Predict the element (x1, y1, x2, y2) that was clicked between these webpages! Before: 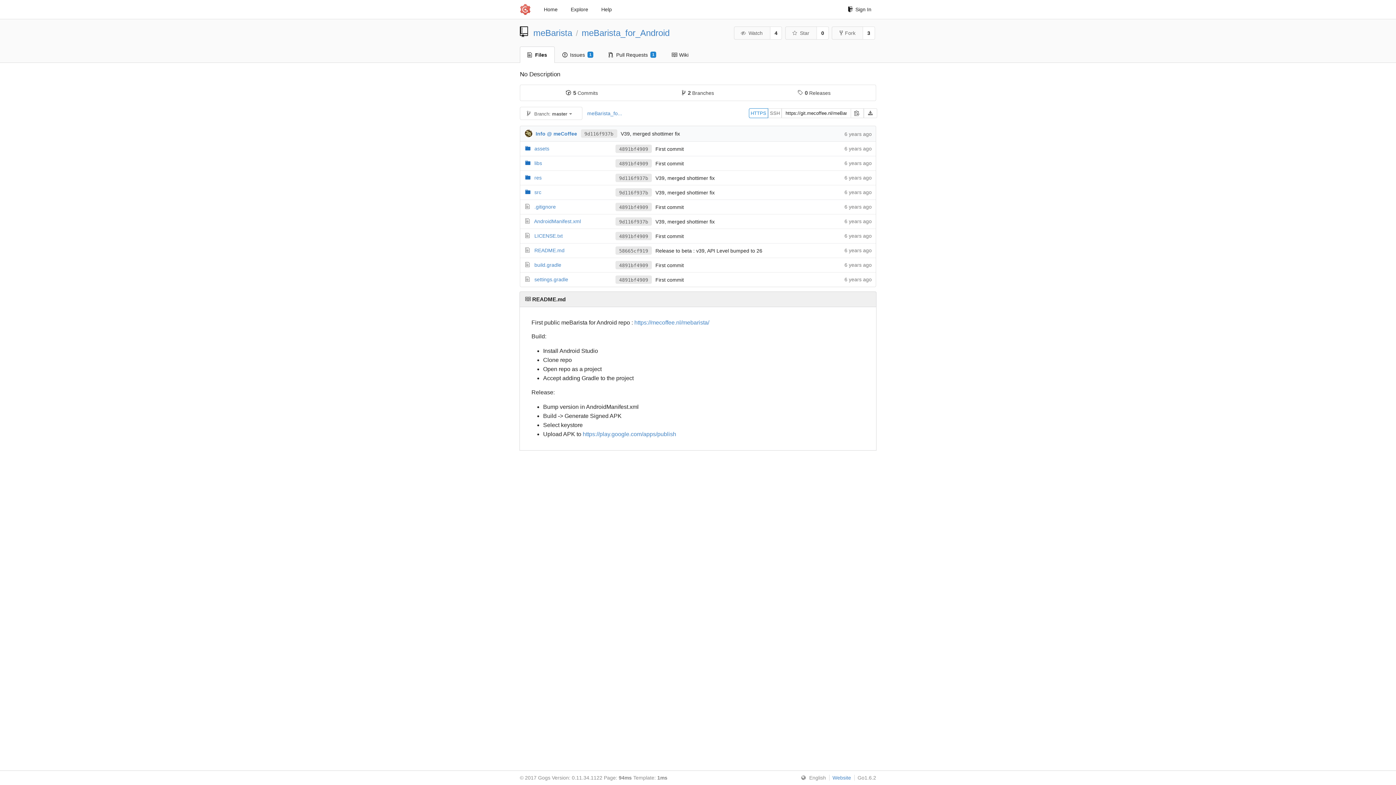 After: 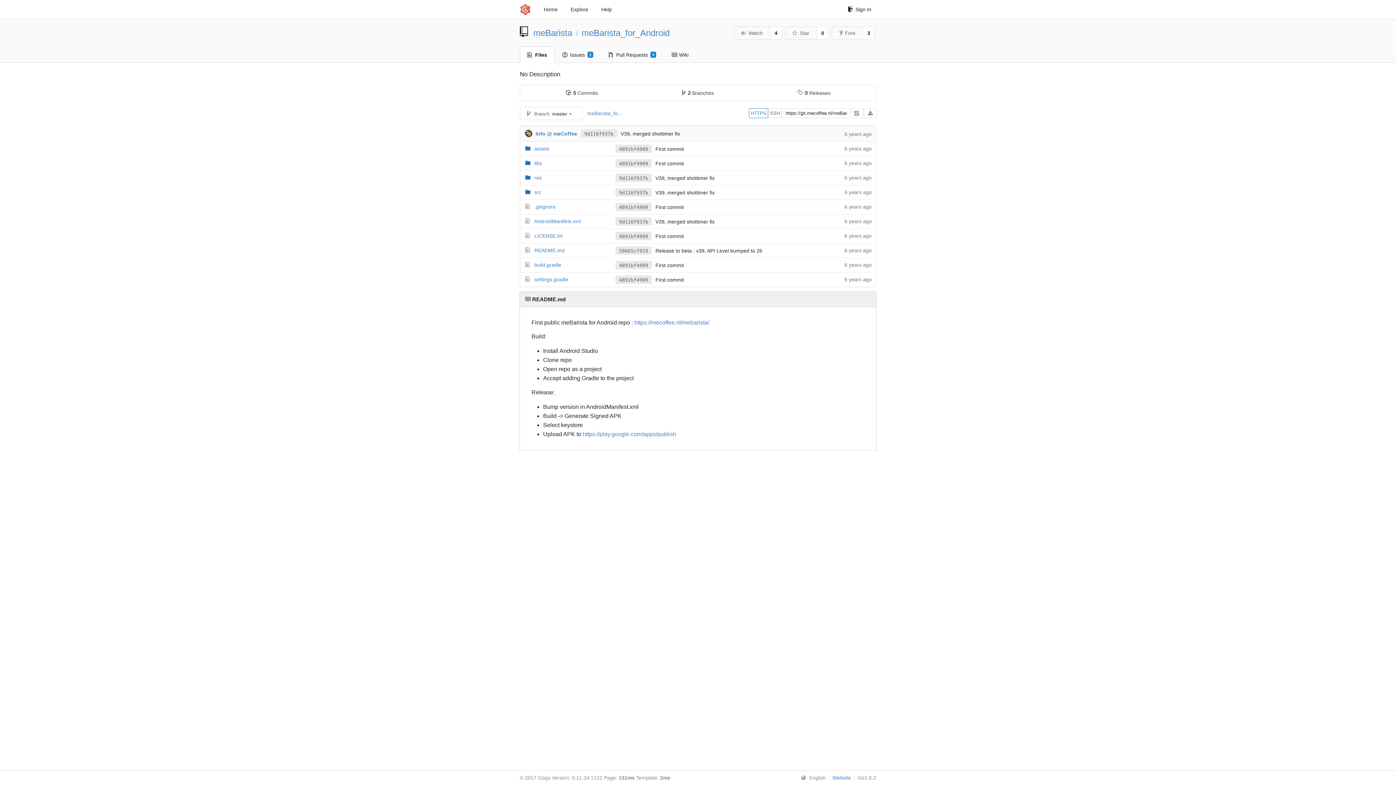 Action: label: meBarista_for_Android bbox: (581, 28, 669, 37)